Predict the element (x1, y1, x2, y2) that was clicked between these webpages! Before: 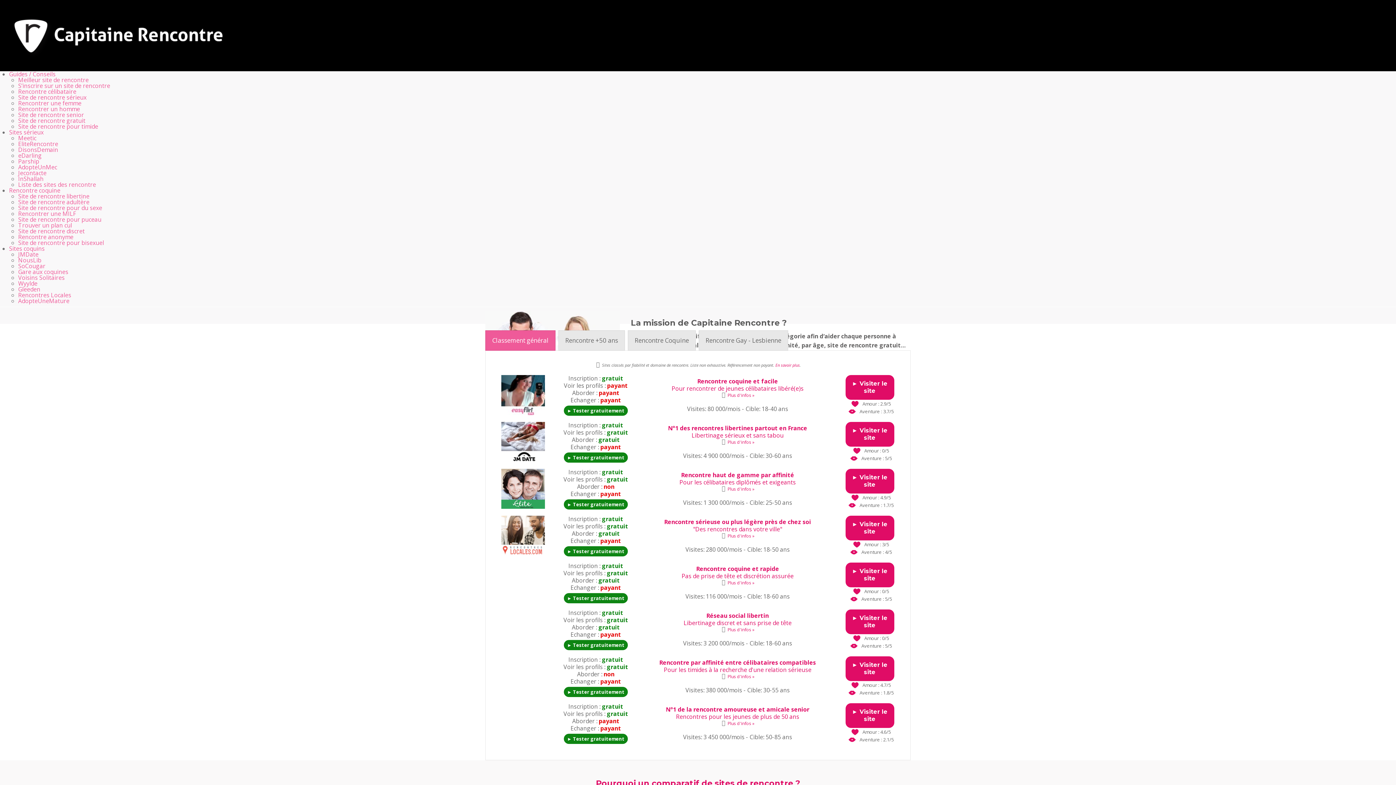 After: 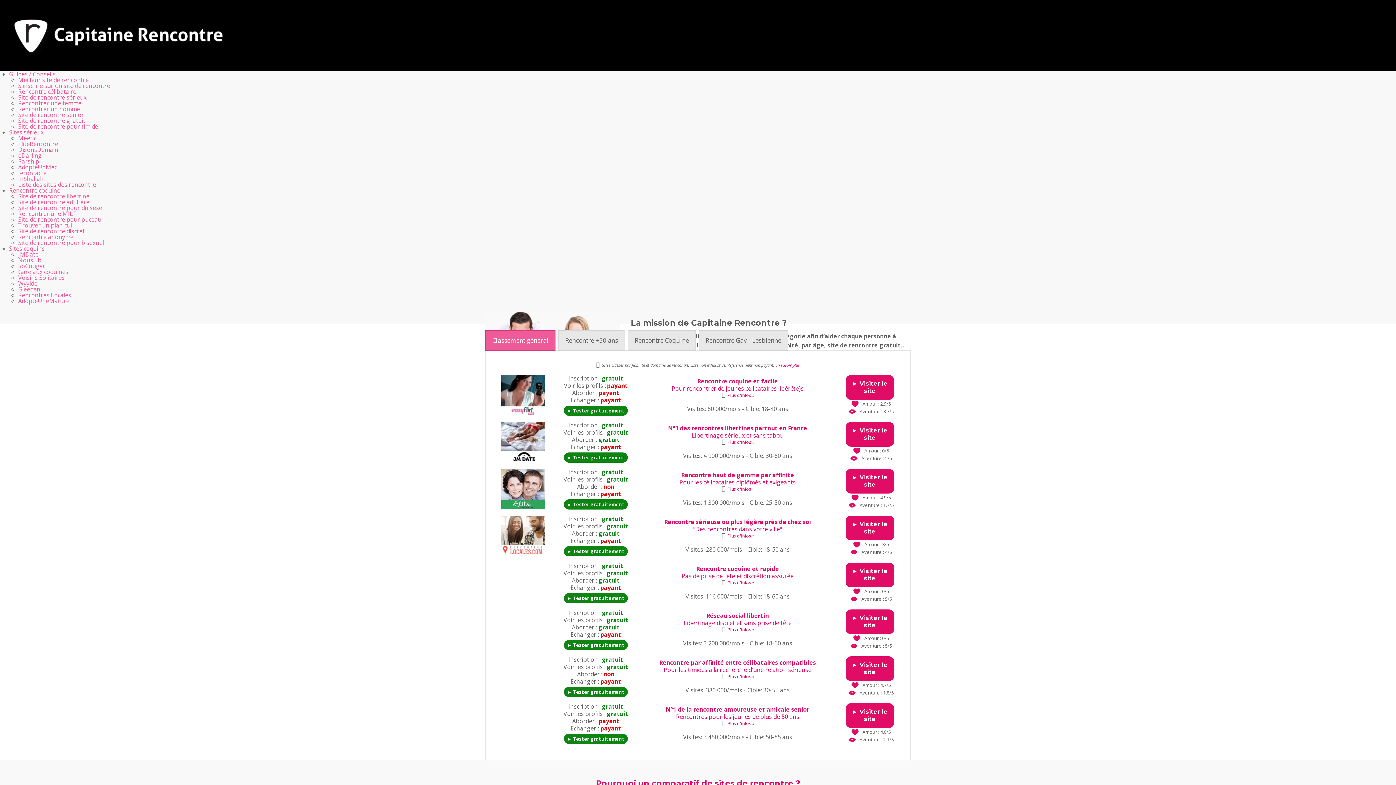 Action: label: Rencontre Gay - Lesbienne bbox: (698, 330, 788, 350)